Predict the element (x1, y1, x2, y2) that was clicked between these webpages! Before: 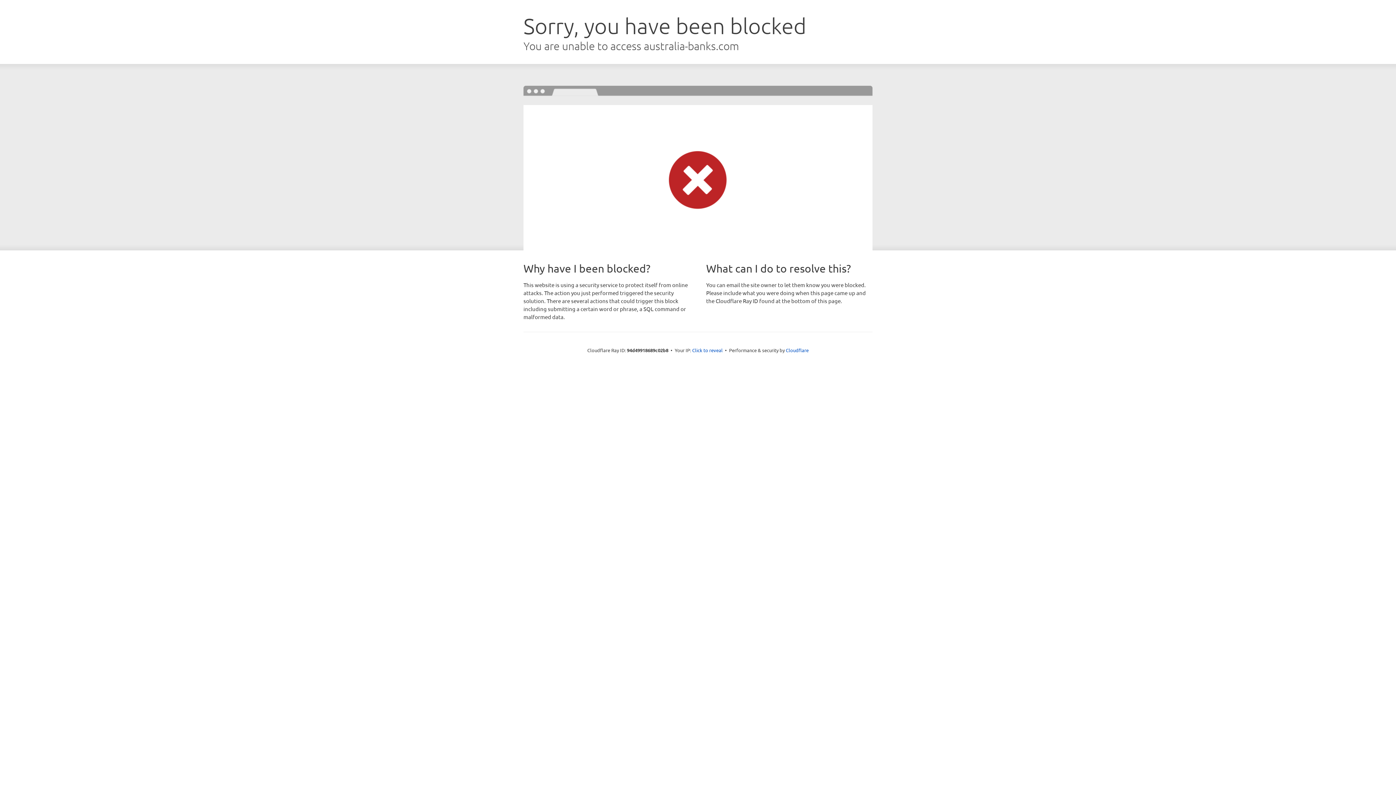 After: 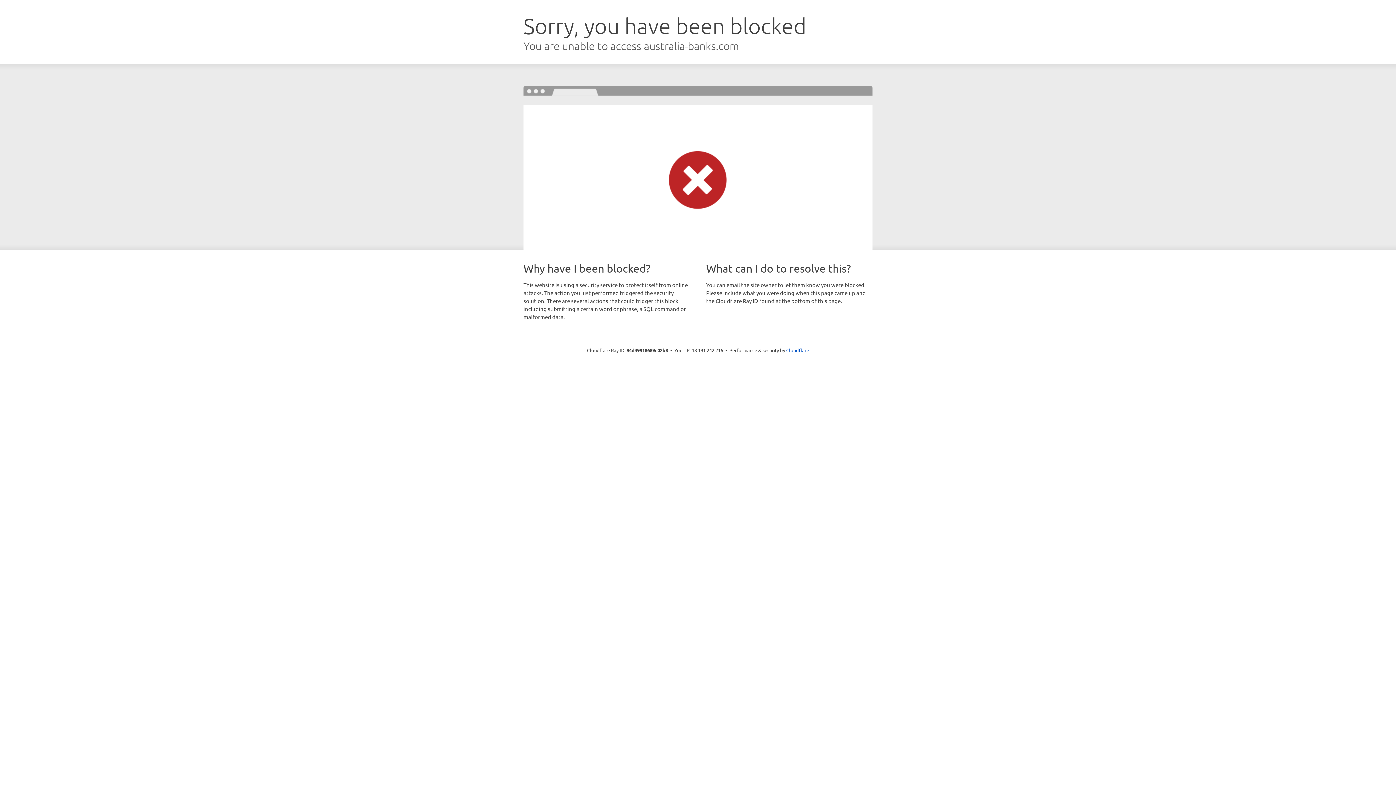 Action: label: Click to reveal bbox: (692, 346, 722, 353)